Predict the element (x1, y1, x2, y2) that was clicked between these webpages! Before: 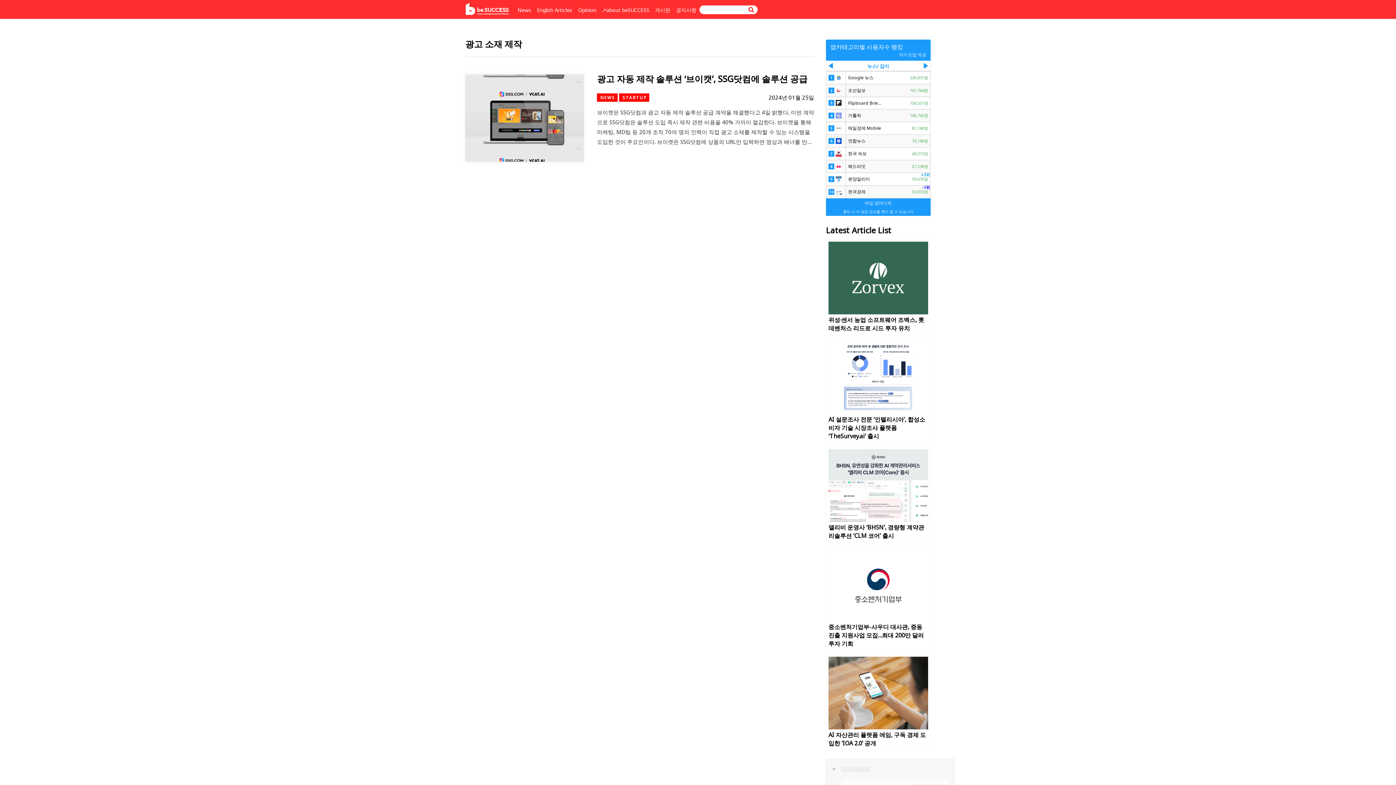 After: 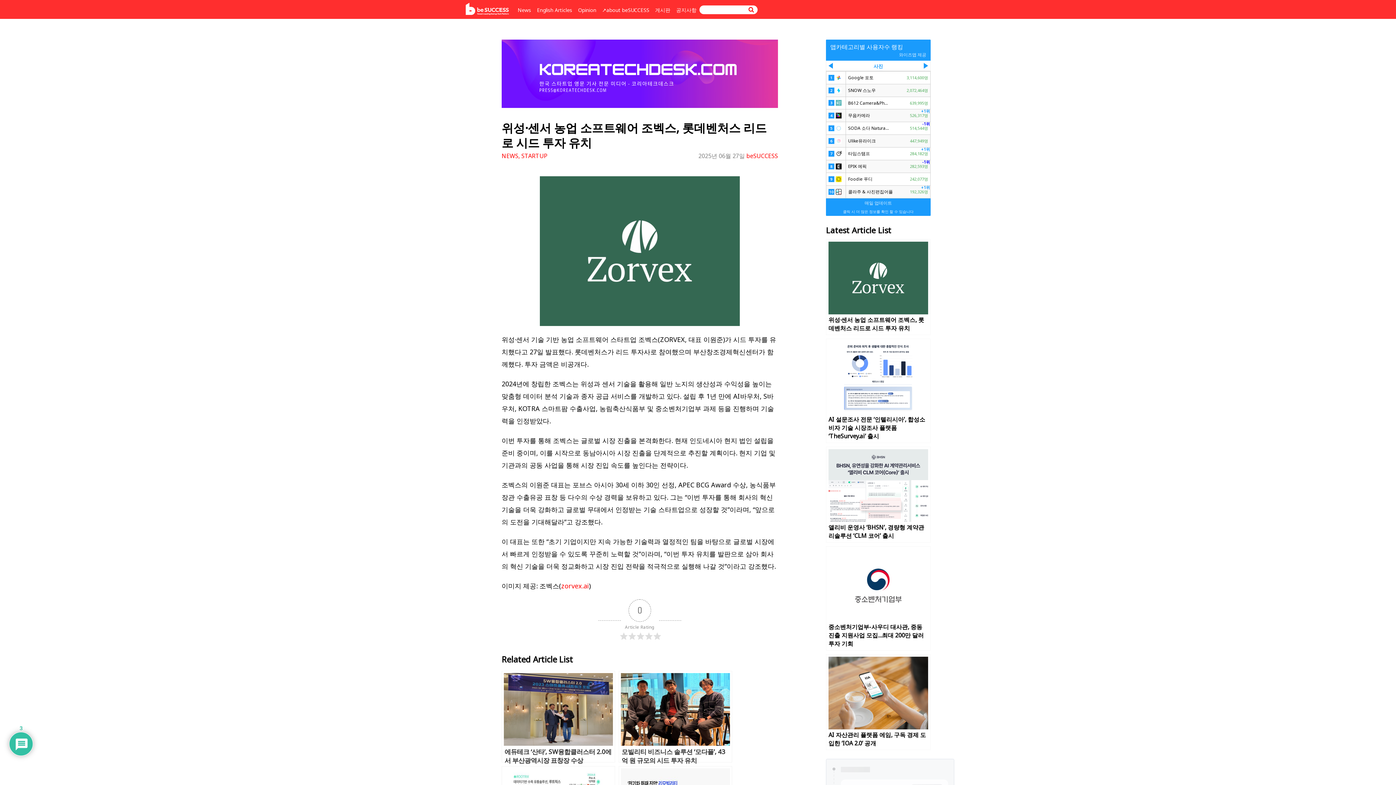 Action: bbox: (828, 316, 924, 332) label: 위성·센서 농업 소프트웨어 조벡스, 롯데벤처스 리드로 시드 투자 유치